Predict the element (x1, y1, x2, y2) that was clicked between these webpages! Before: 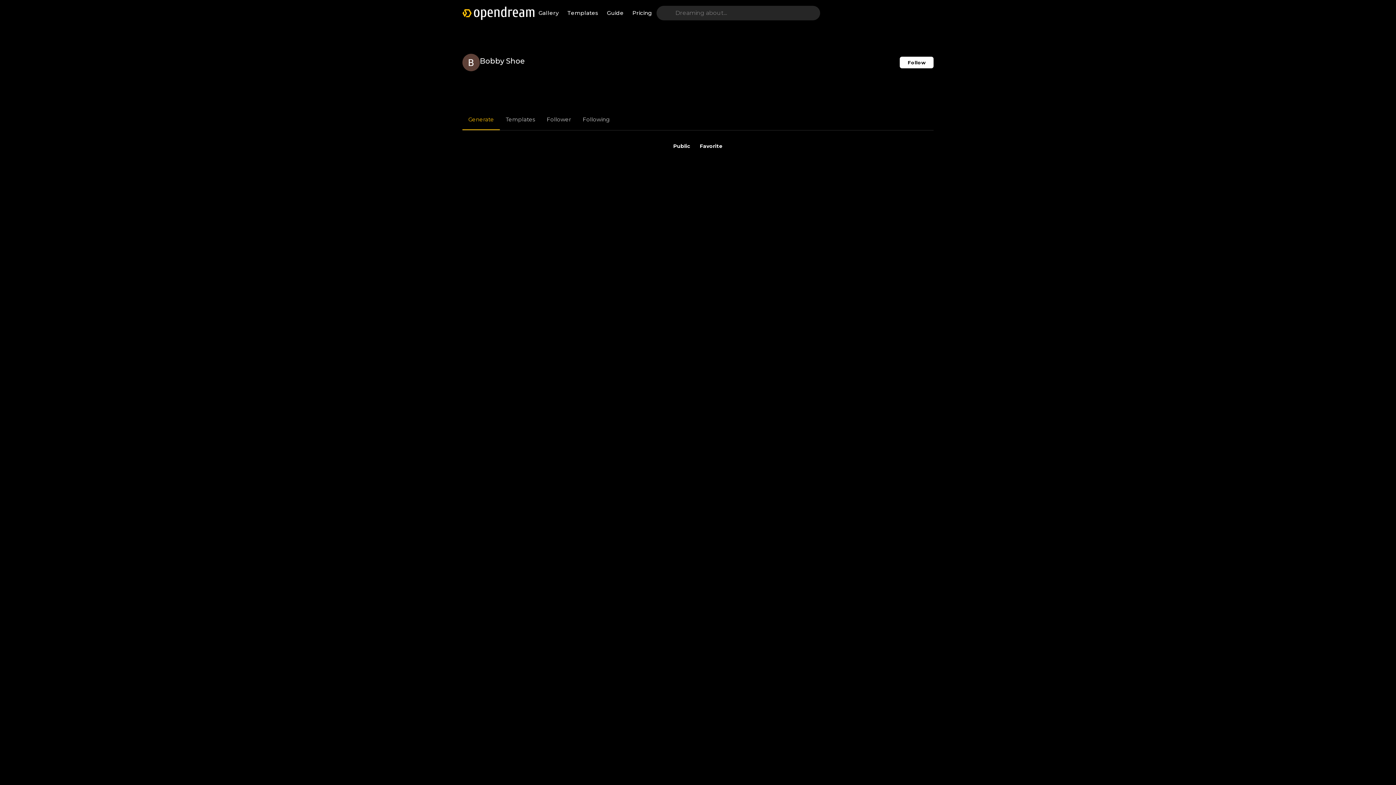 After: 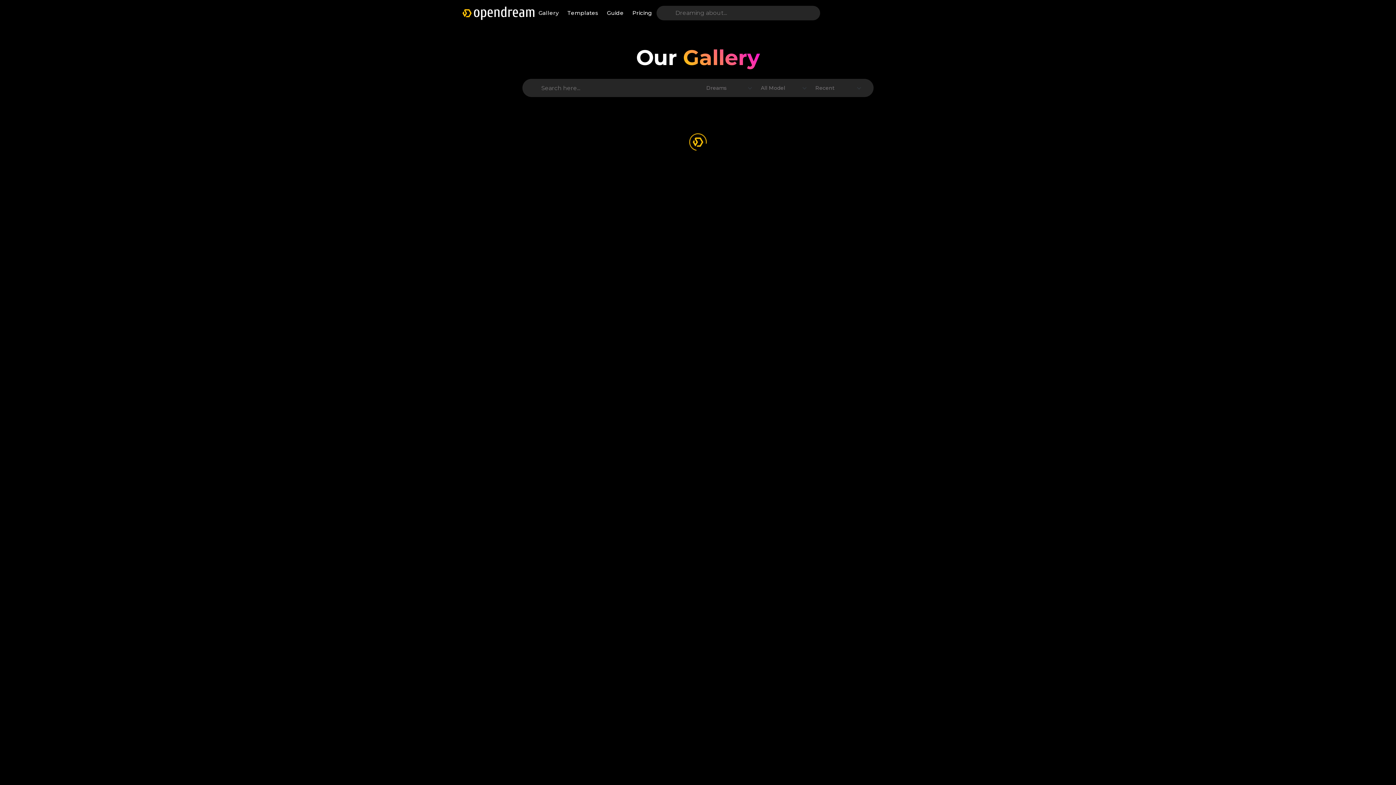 Action: bbox: (535, 6, 561, 19) label: Gallery